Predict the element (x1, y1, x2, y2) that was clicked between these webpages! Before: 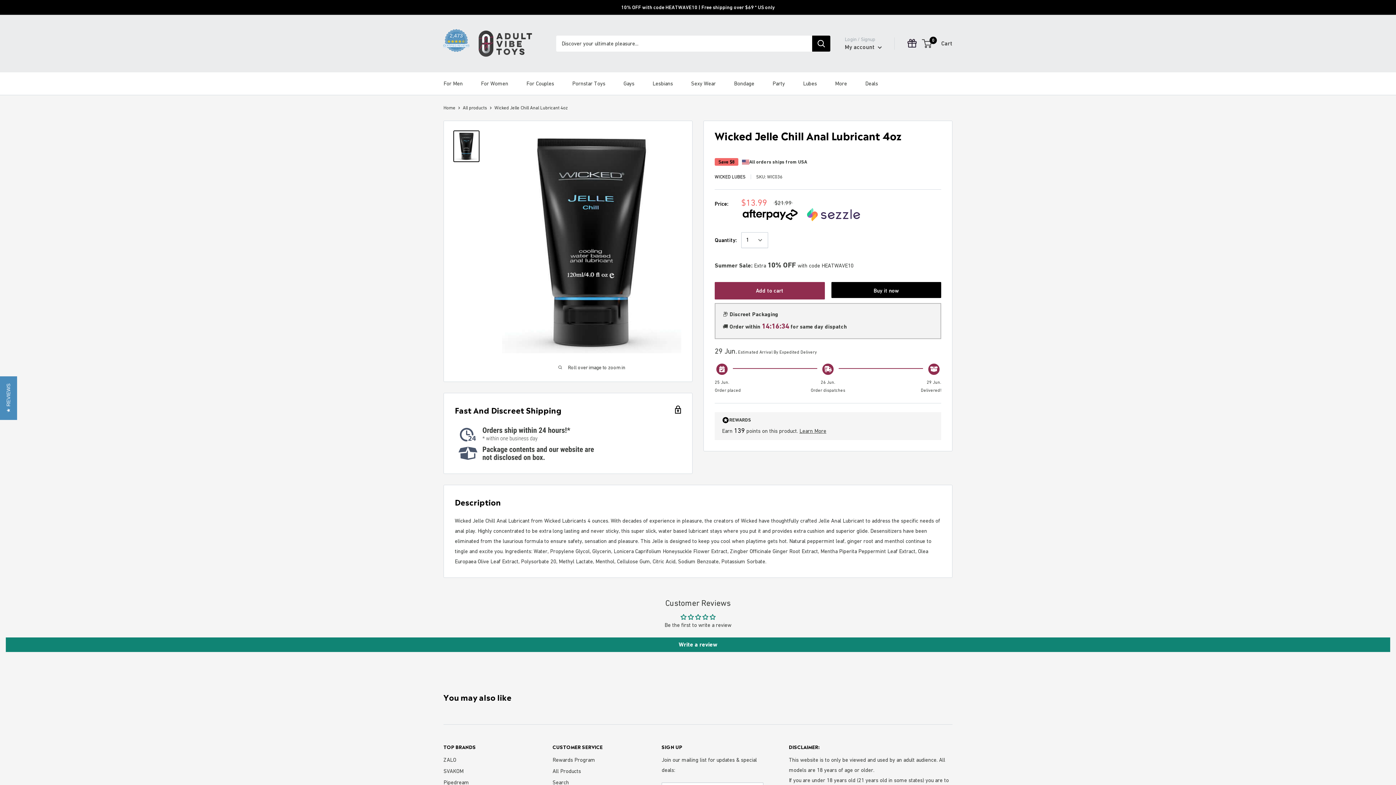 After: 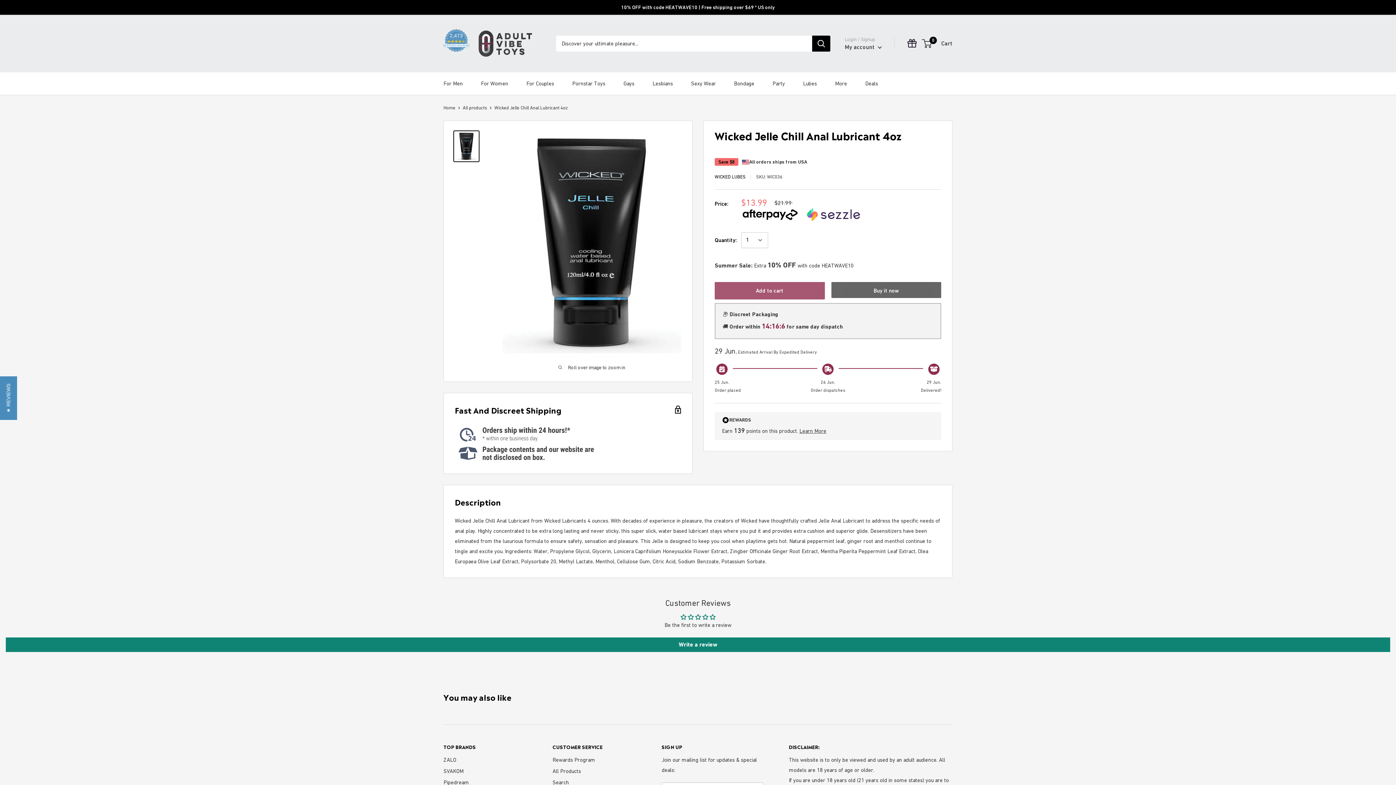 Action: bbox: (714, 282, 824, 299) label: Add to cart